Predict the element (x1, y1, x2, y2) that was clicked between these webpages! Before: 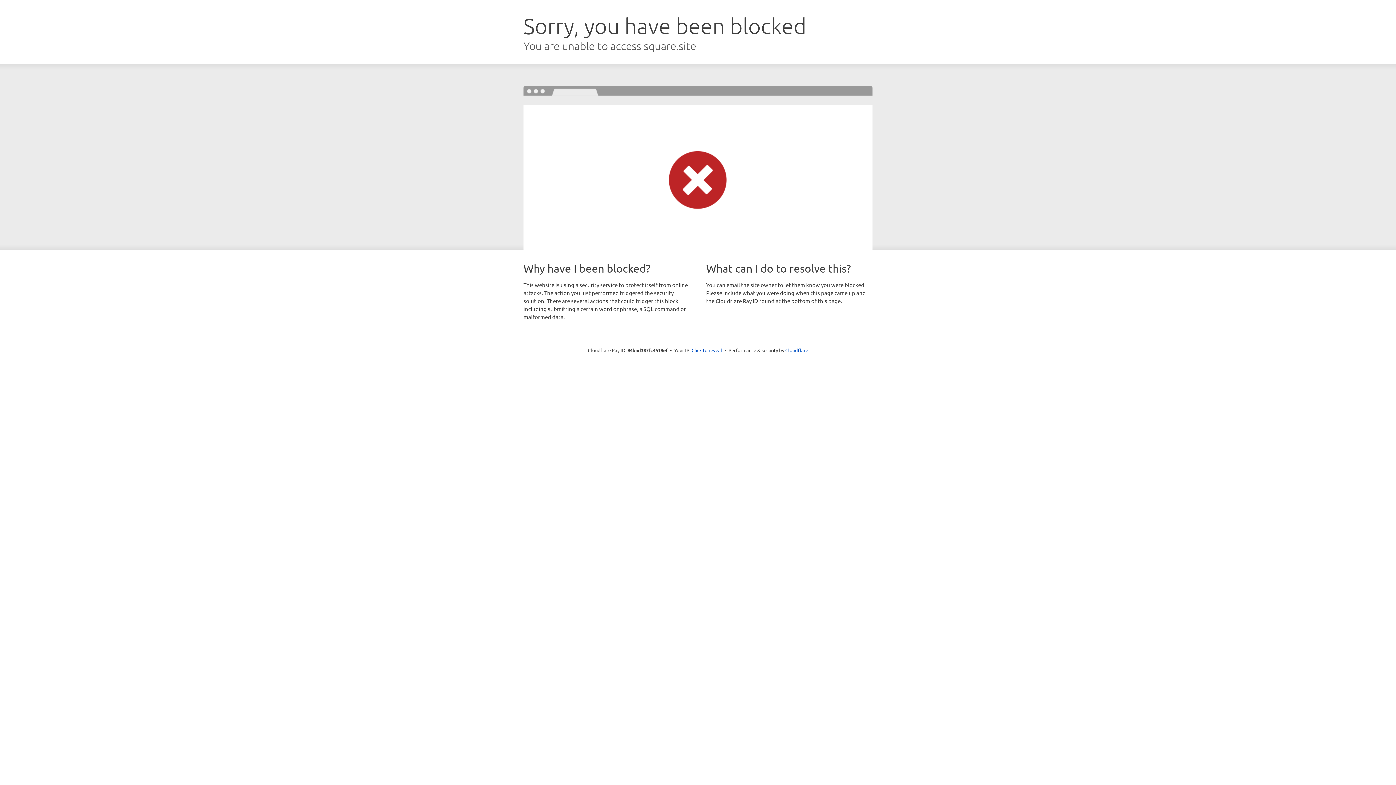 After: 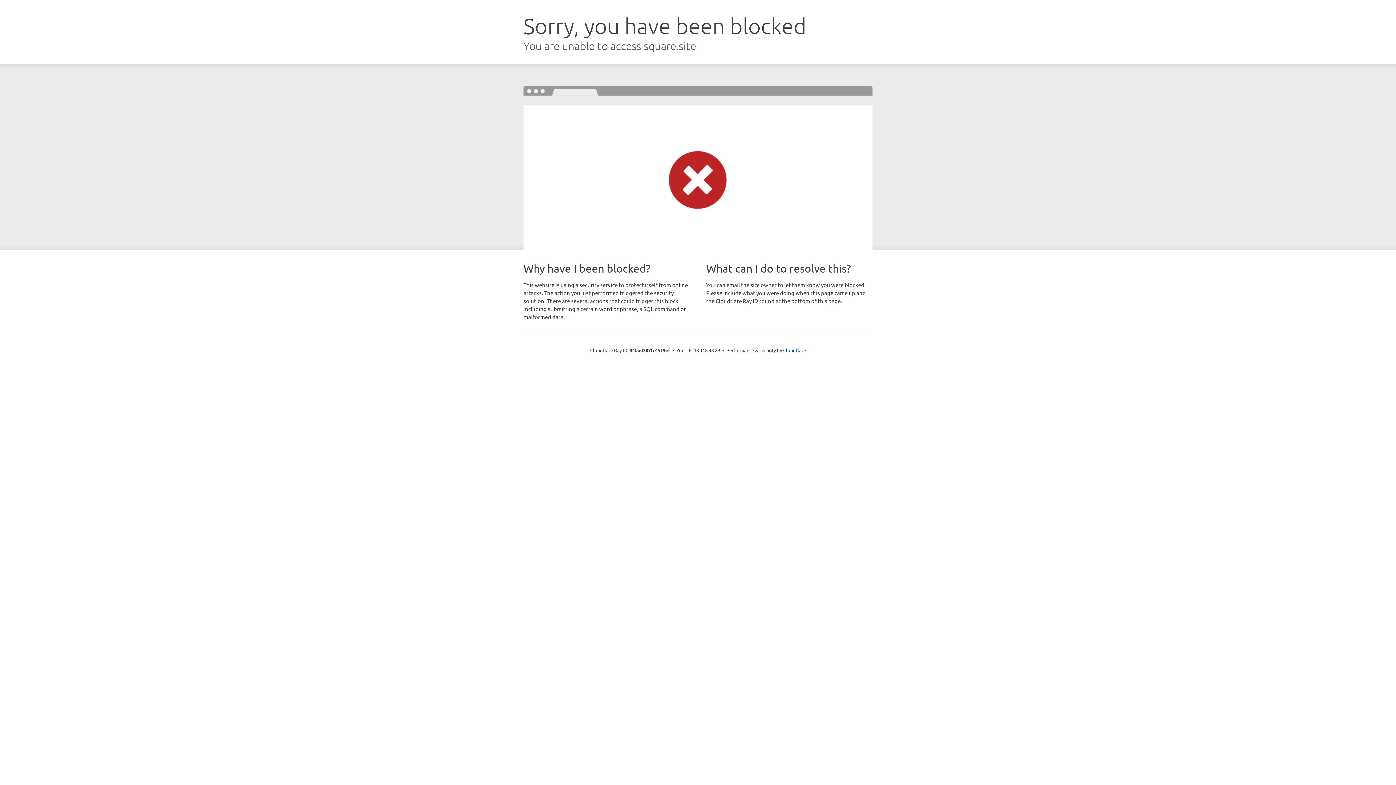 Action: bbox: (691, 346, 722, 353) label: Click to reveal